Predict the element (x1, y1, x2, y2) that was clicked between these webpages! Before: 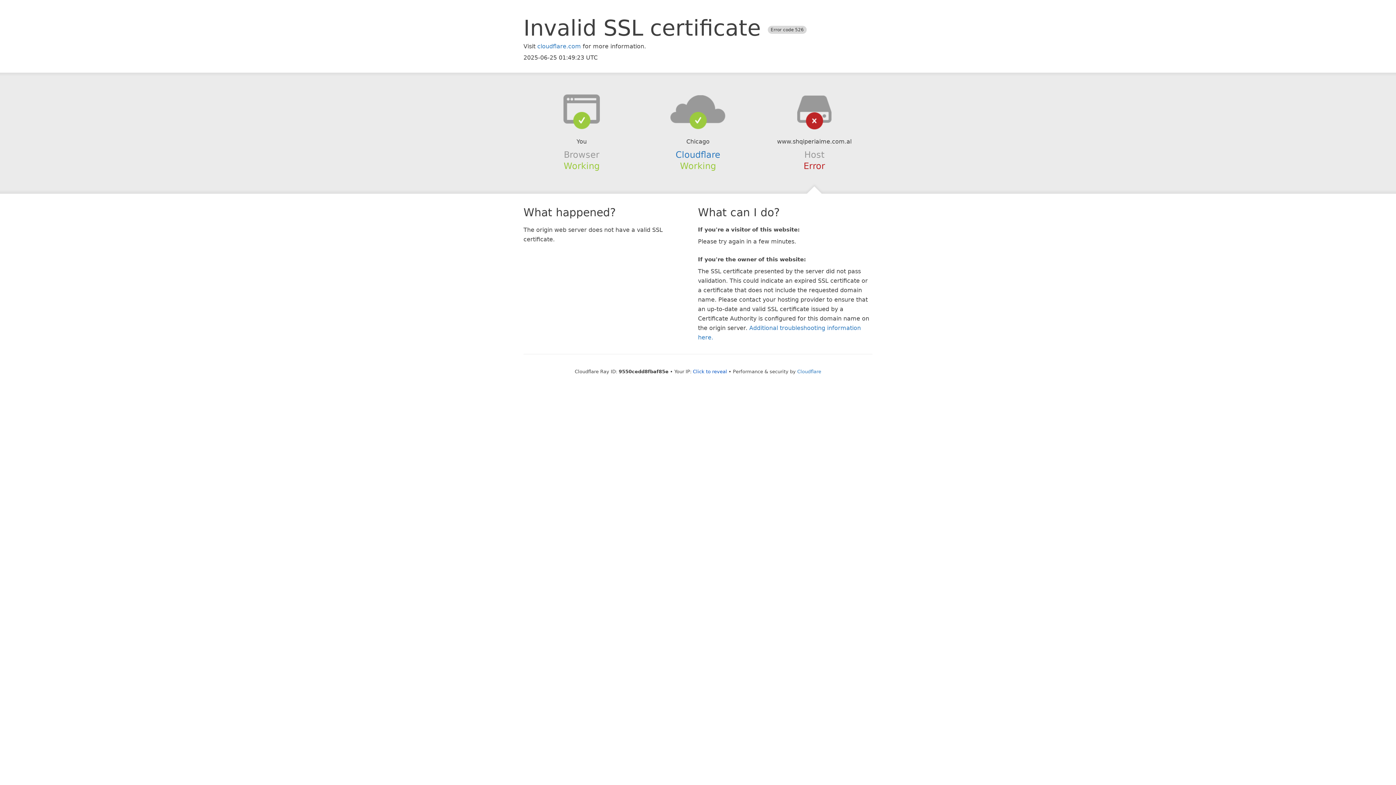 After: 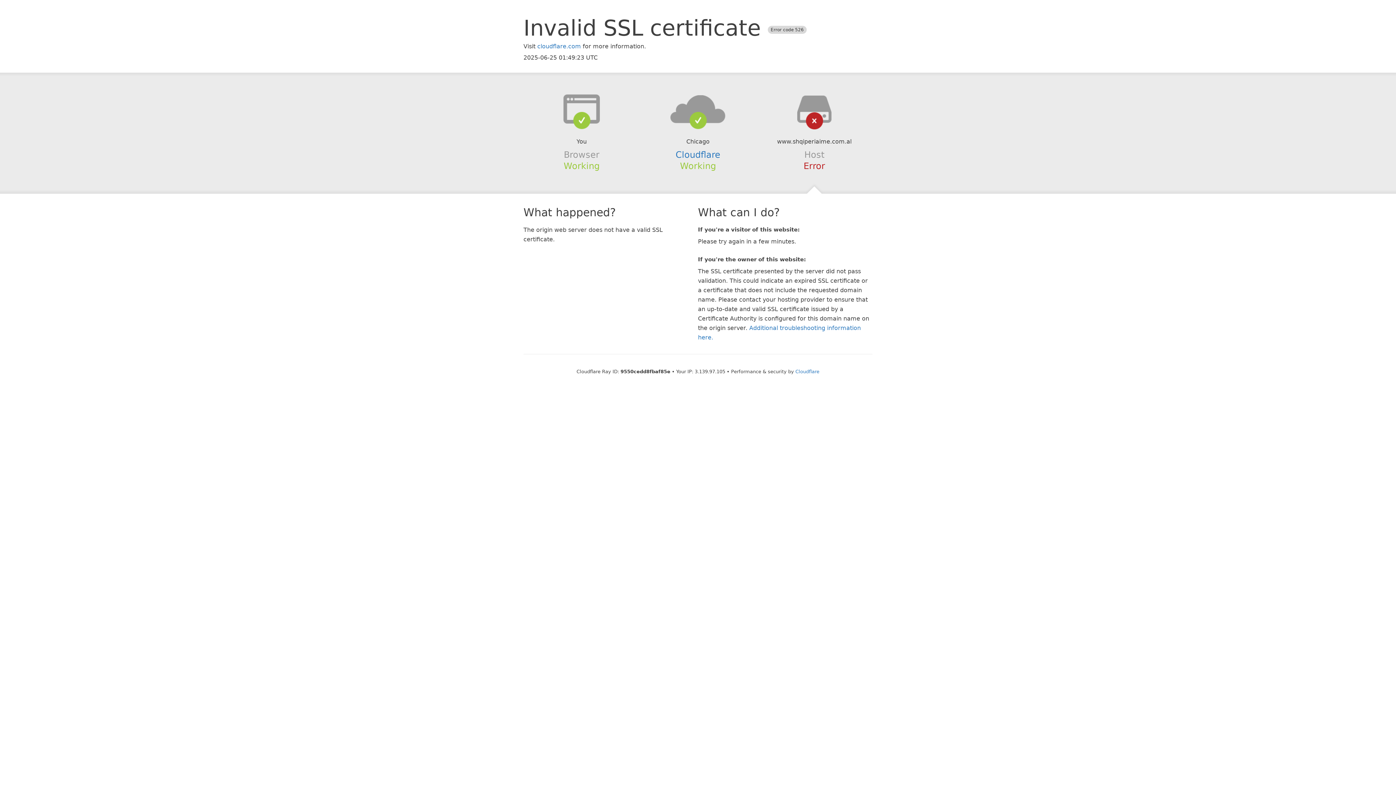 Action: bbox: (693, 368, 727, 374) label: Click to reveal